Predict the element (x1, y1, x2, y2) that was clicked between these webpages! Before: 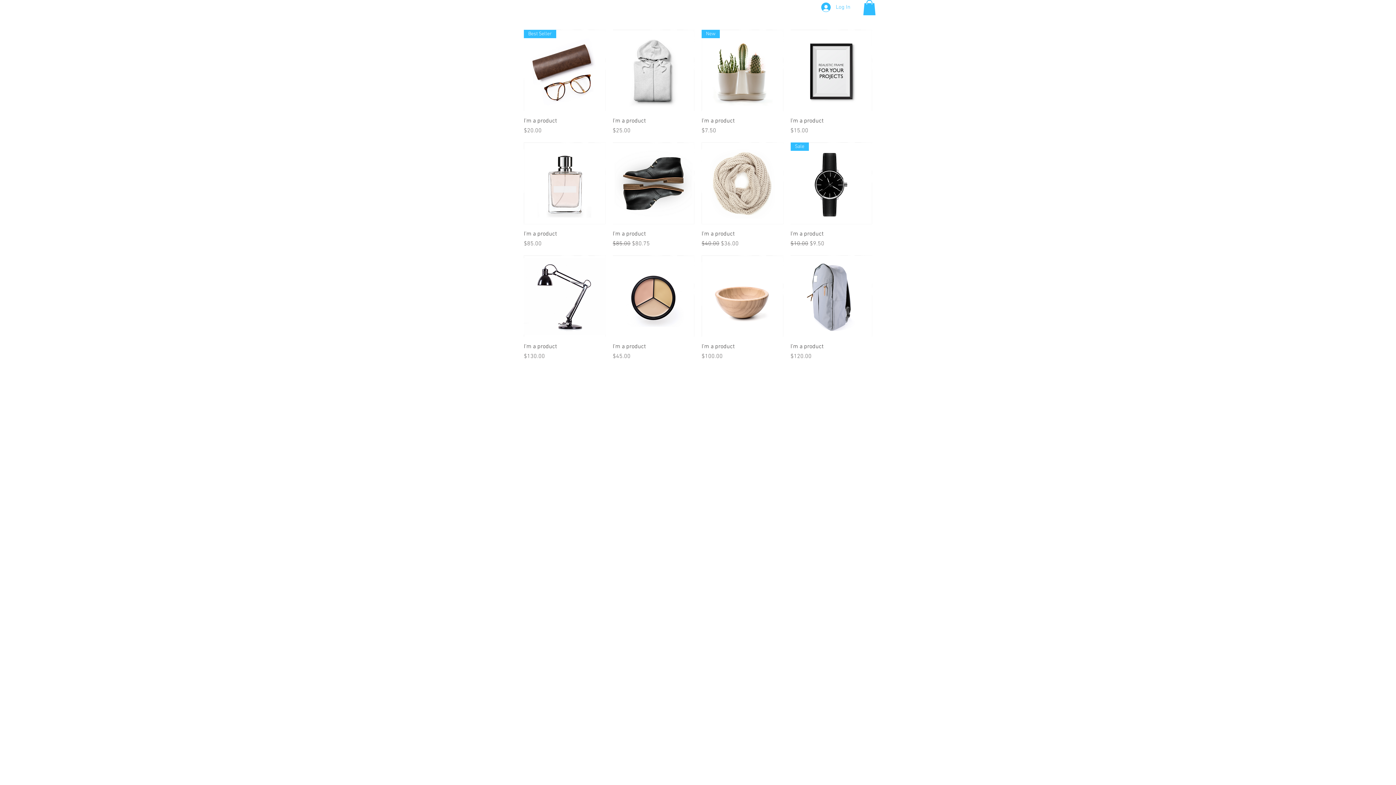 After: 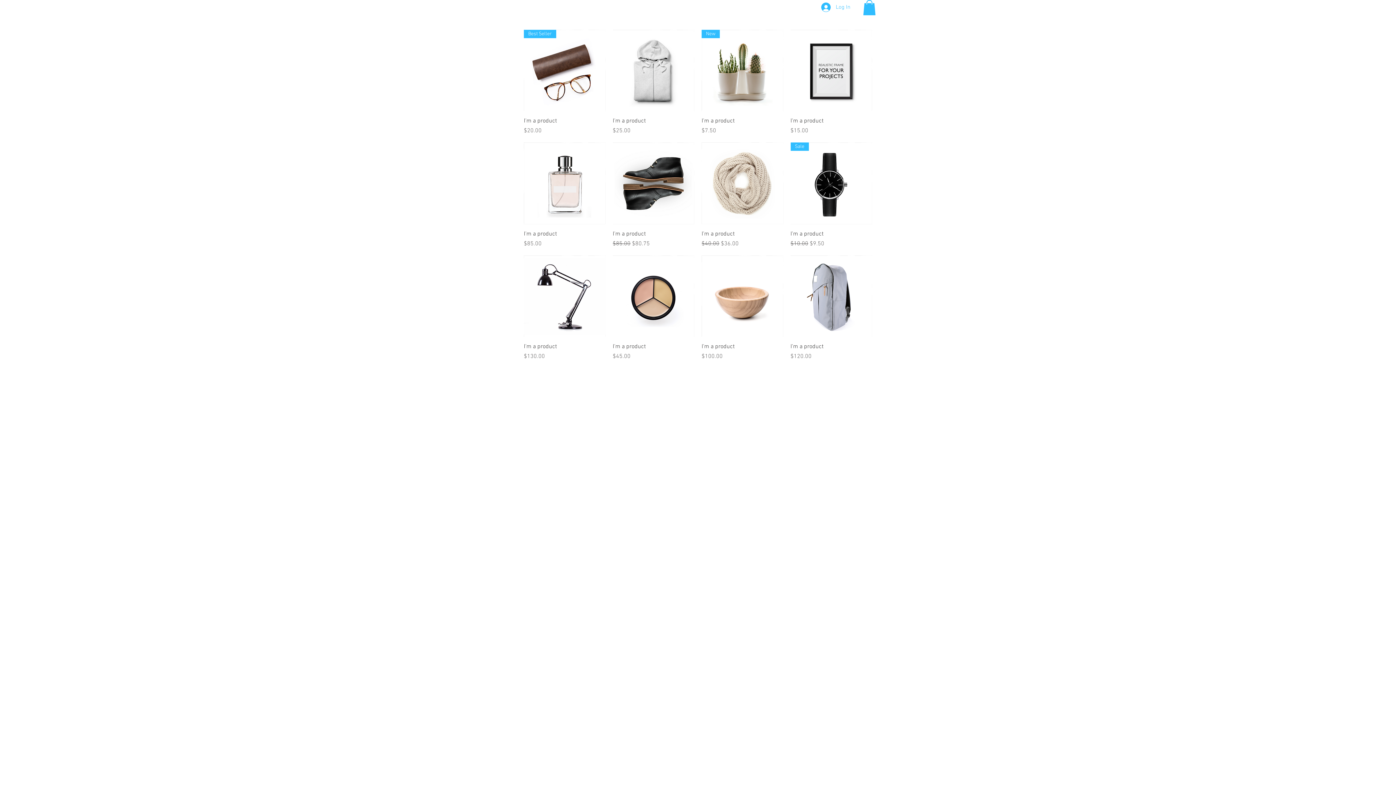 Action: bbox: (863, 0, 876, 15)